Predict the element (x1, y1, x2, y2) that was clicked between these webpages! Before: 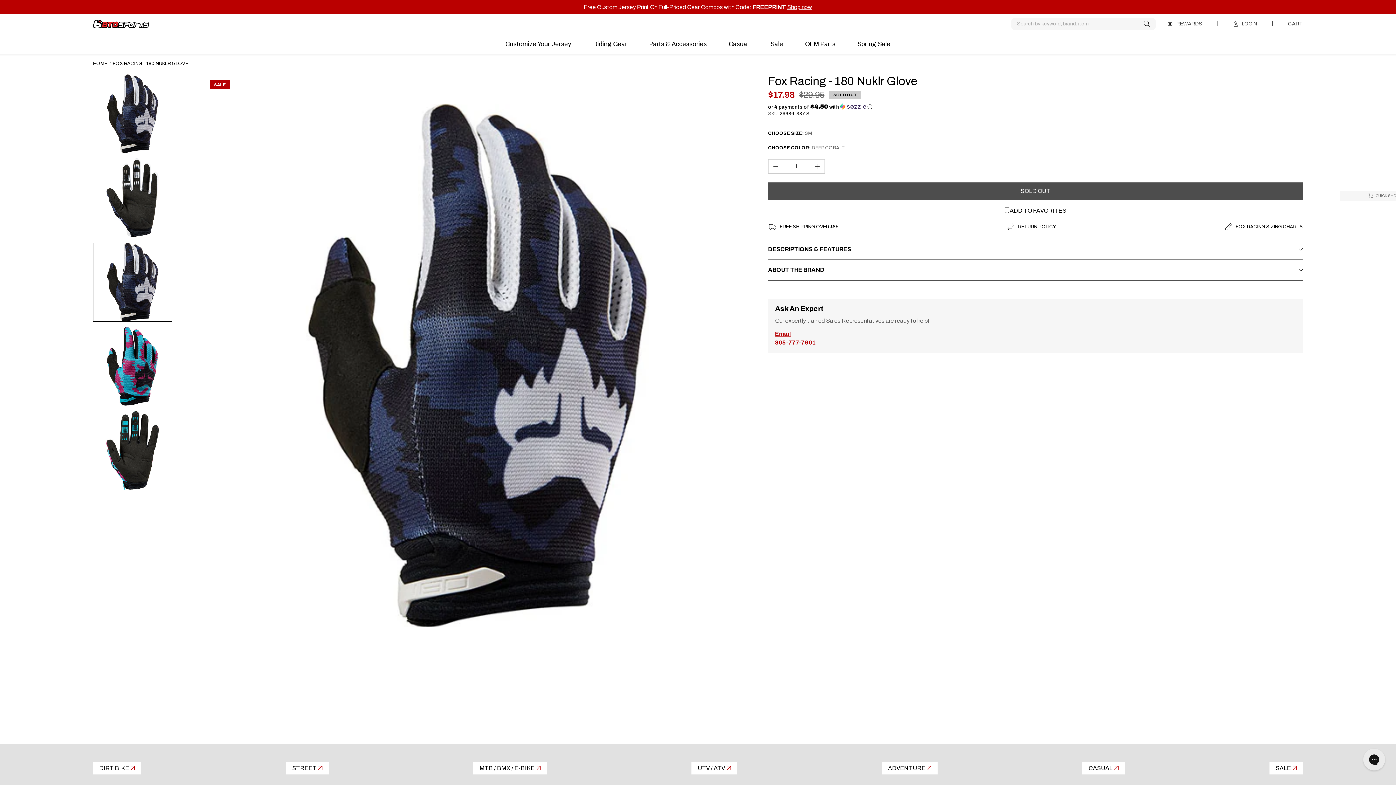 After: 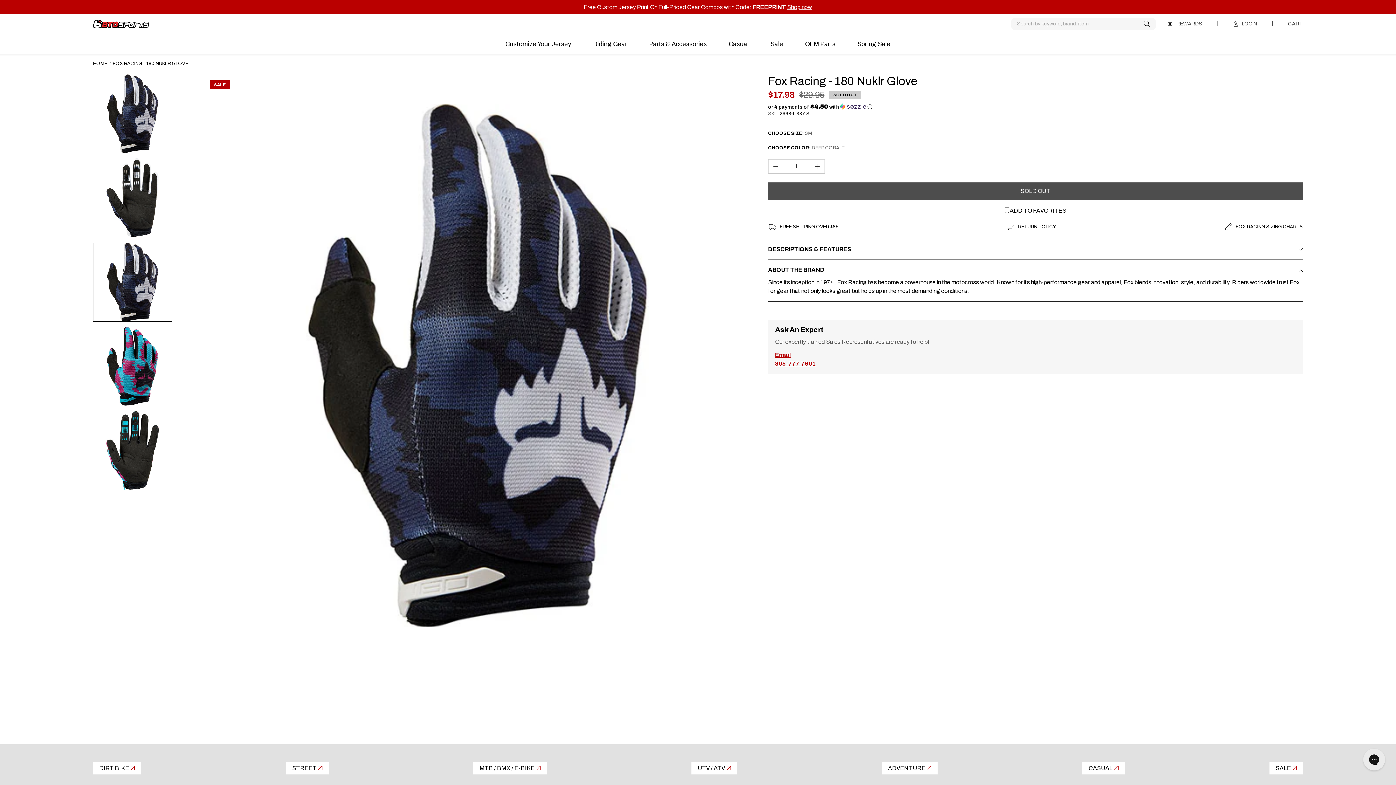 Action: bbox: (768, 265, 1303, 274) label: ABOUT THE BRAND